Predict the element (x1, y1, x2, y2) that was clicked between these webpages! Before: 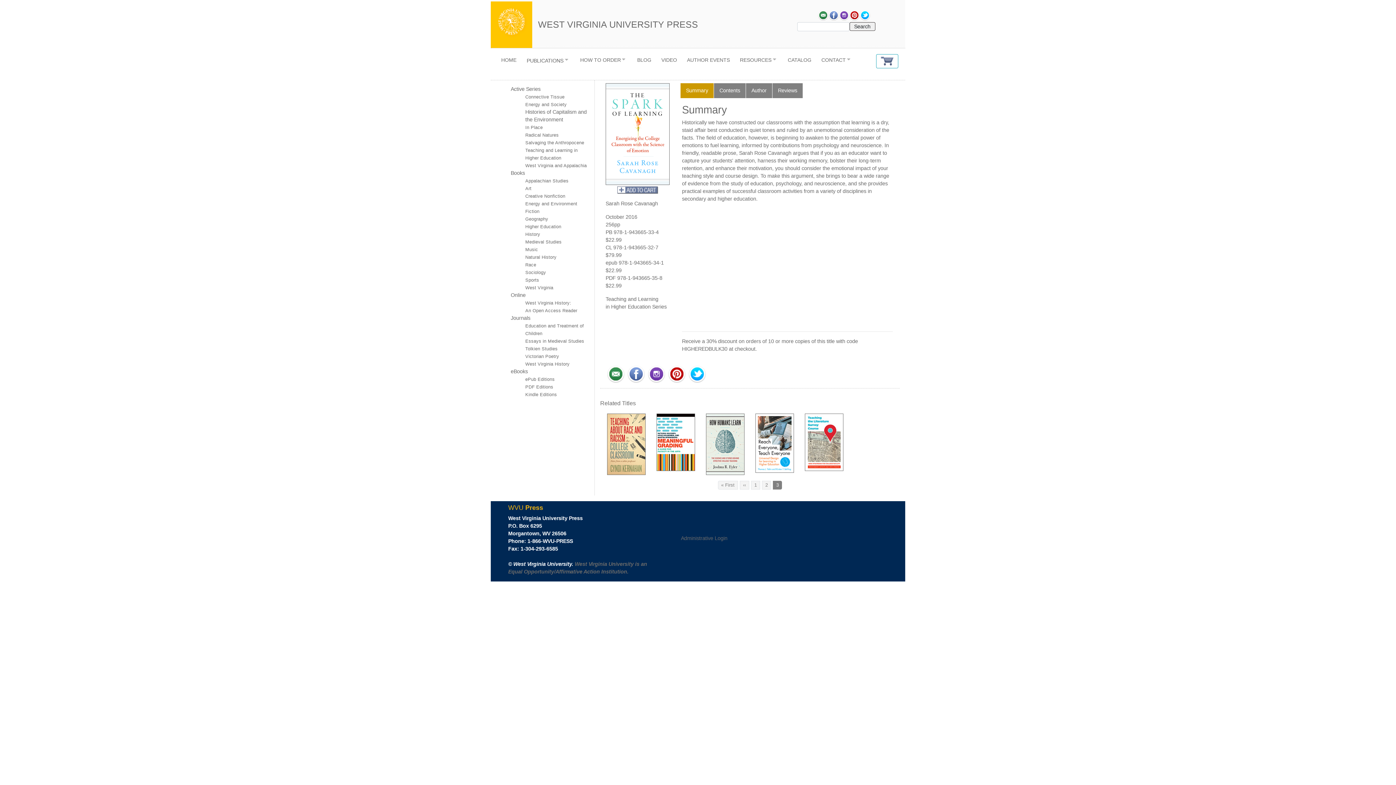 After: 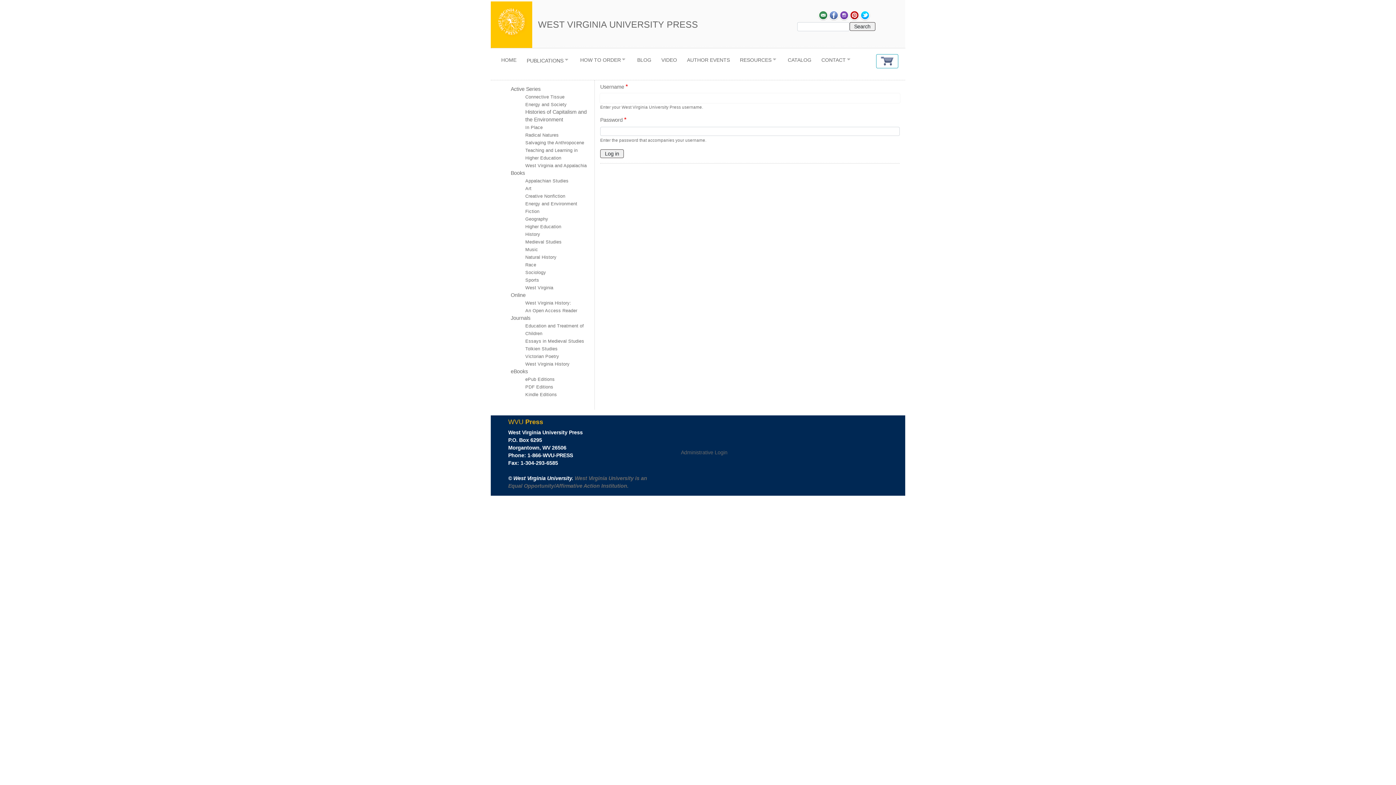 Action: bbox: (681, 535, 727, 541) label: Administrative Login